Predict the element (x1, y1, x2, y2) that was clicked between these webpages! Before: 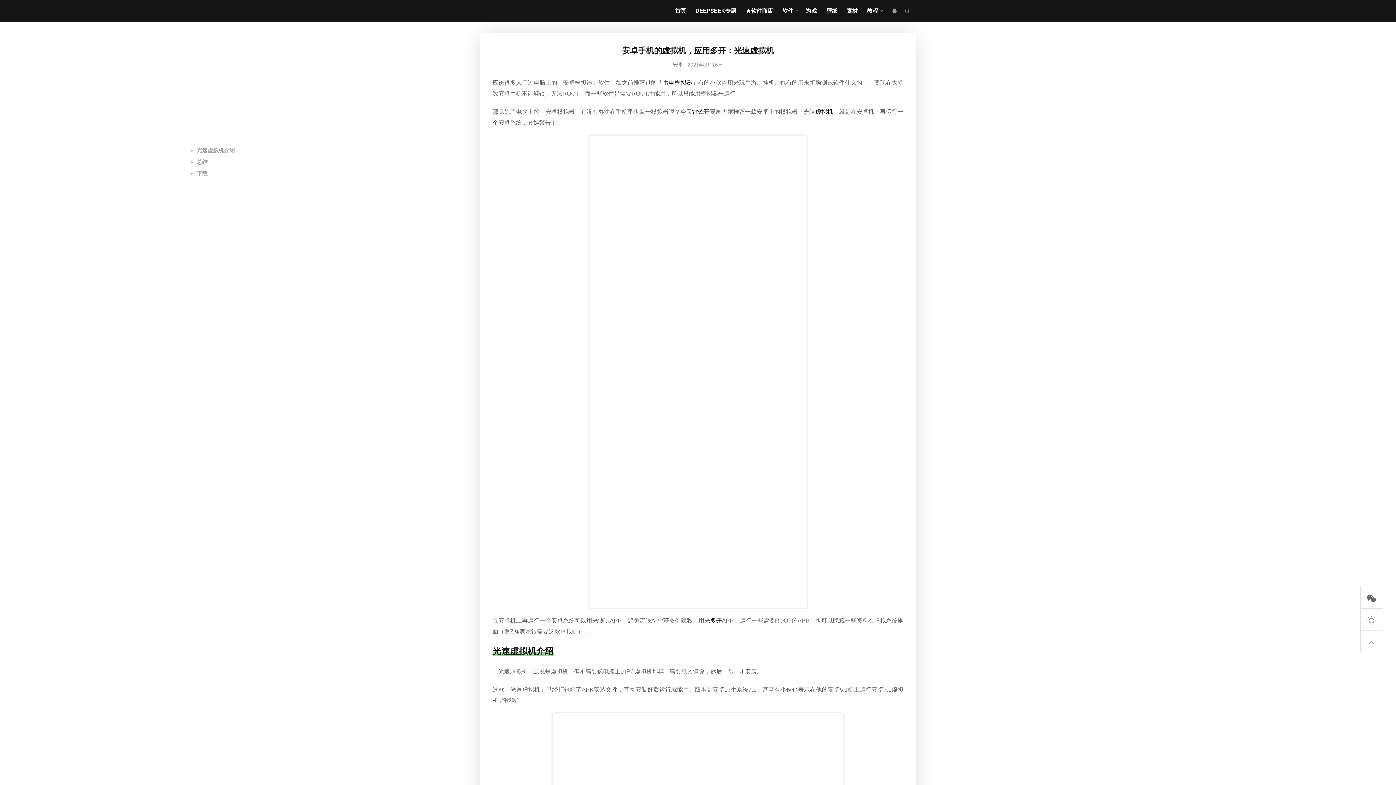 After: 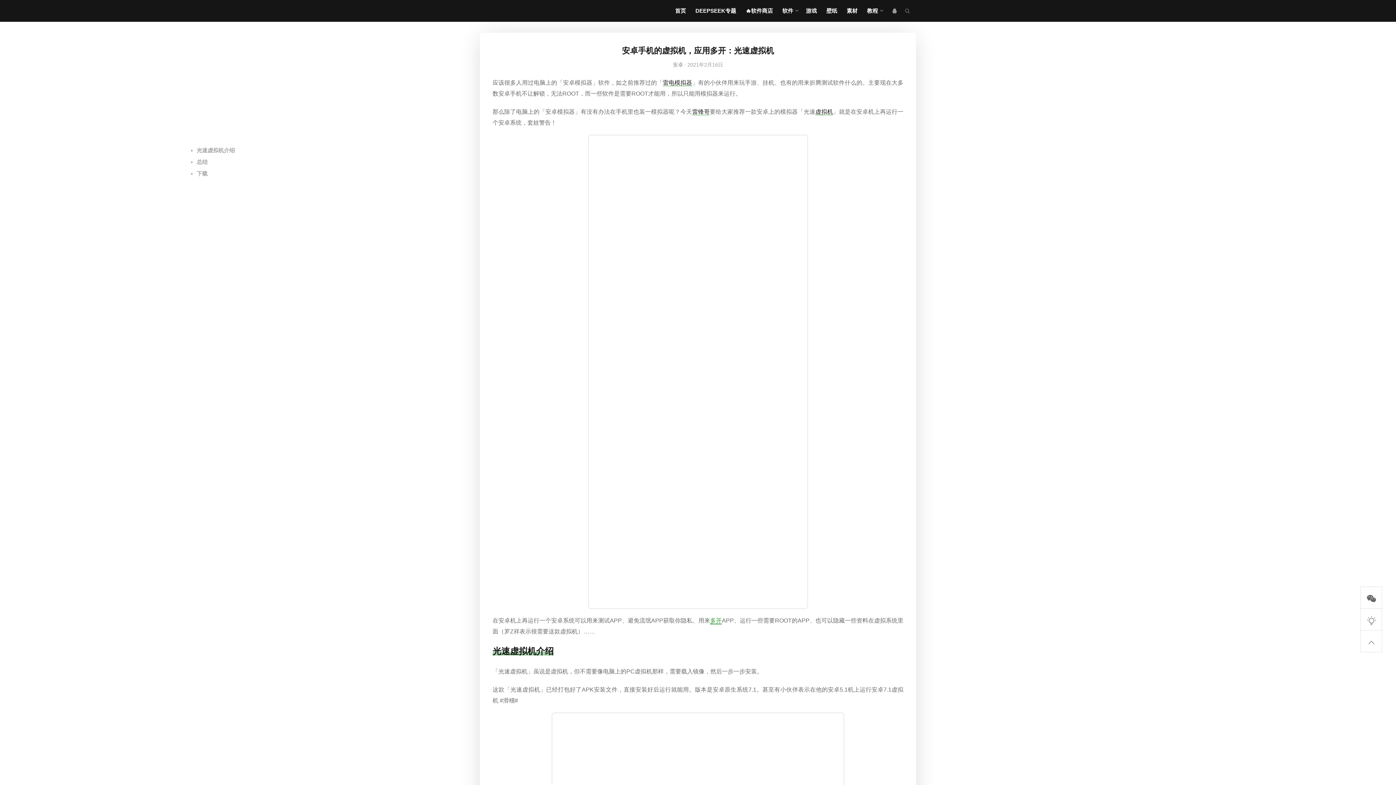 Action: bbox: (710, 617, 722, 624) label: 多开